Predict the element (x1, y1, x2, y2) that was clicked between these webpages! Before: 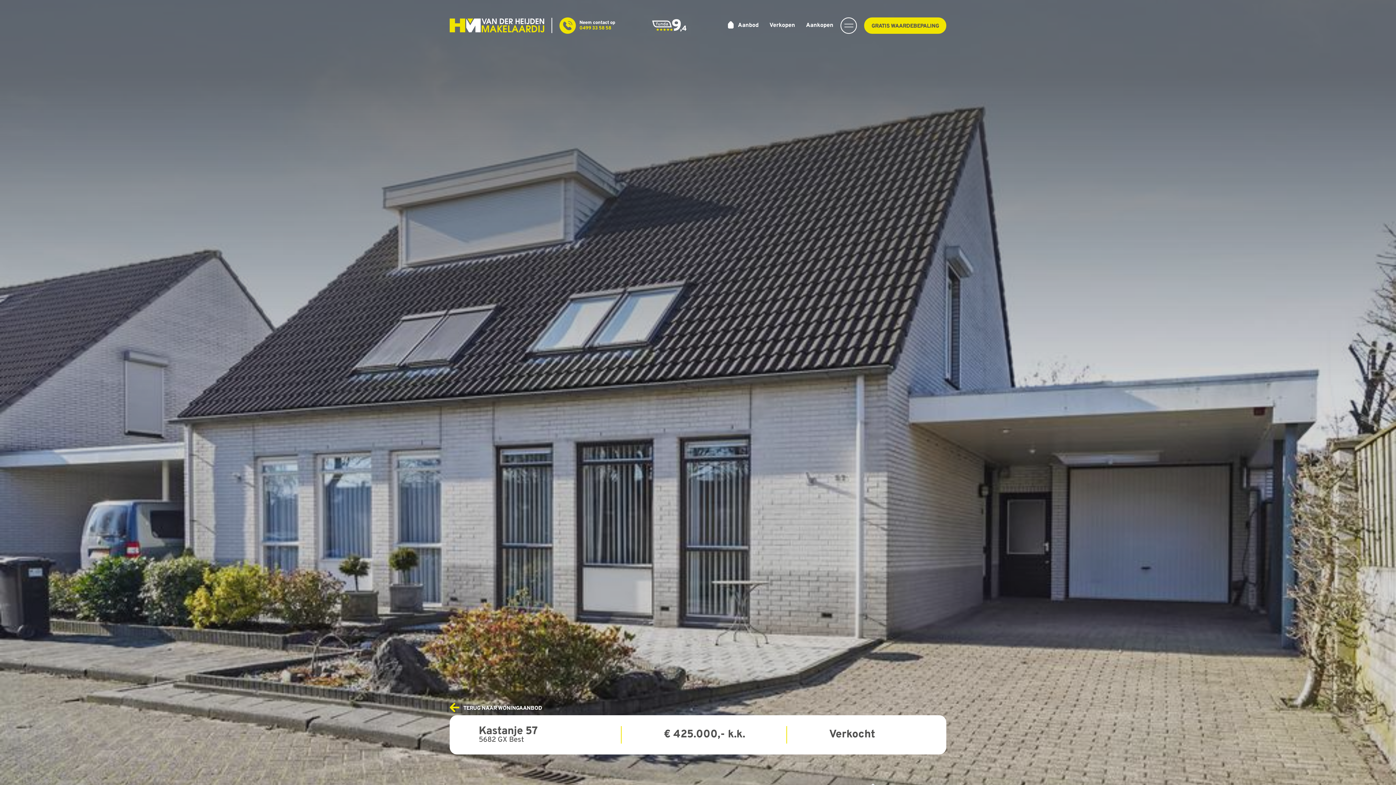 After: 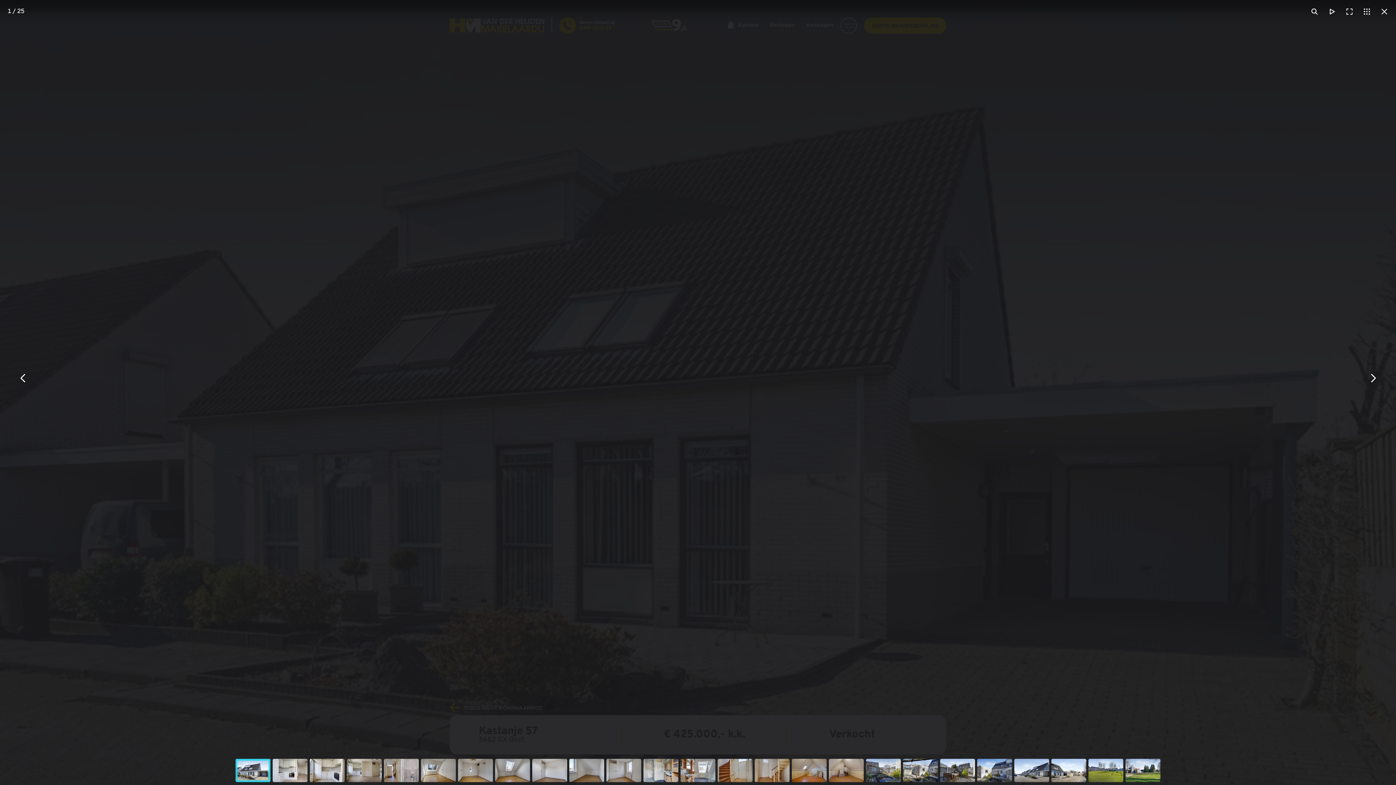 Action: bbox: (0, 0, 1396, 785) label: Bekijk alle afbeeldingen van deze woning